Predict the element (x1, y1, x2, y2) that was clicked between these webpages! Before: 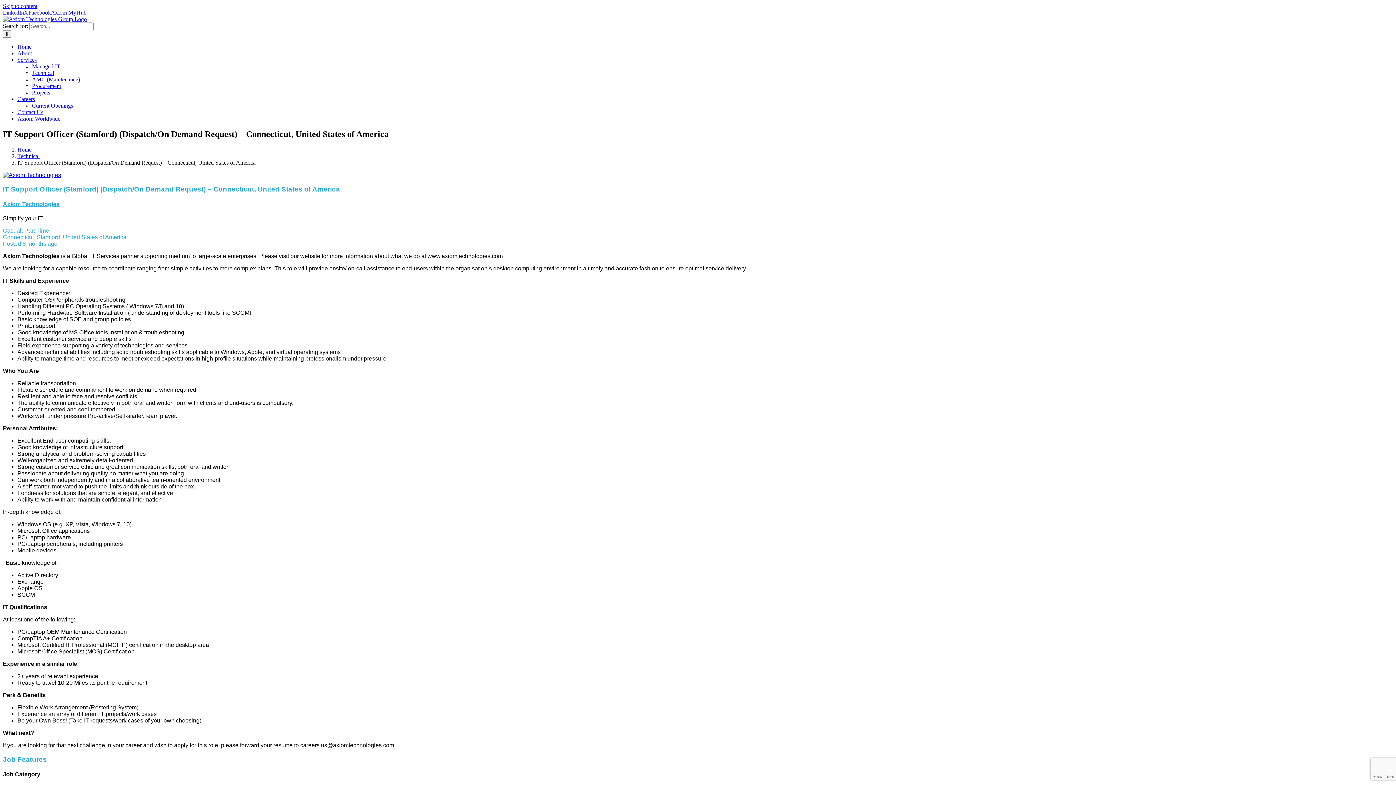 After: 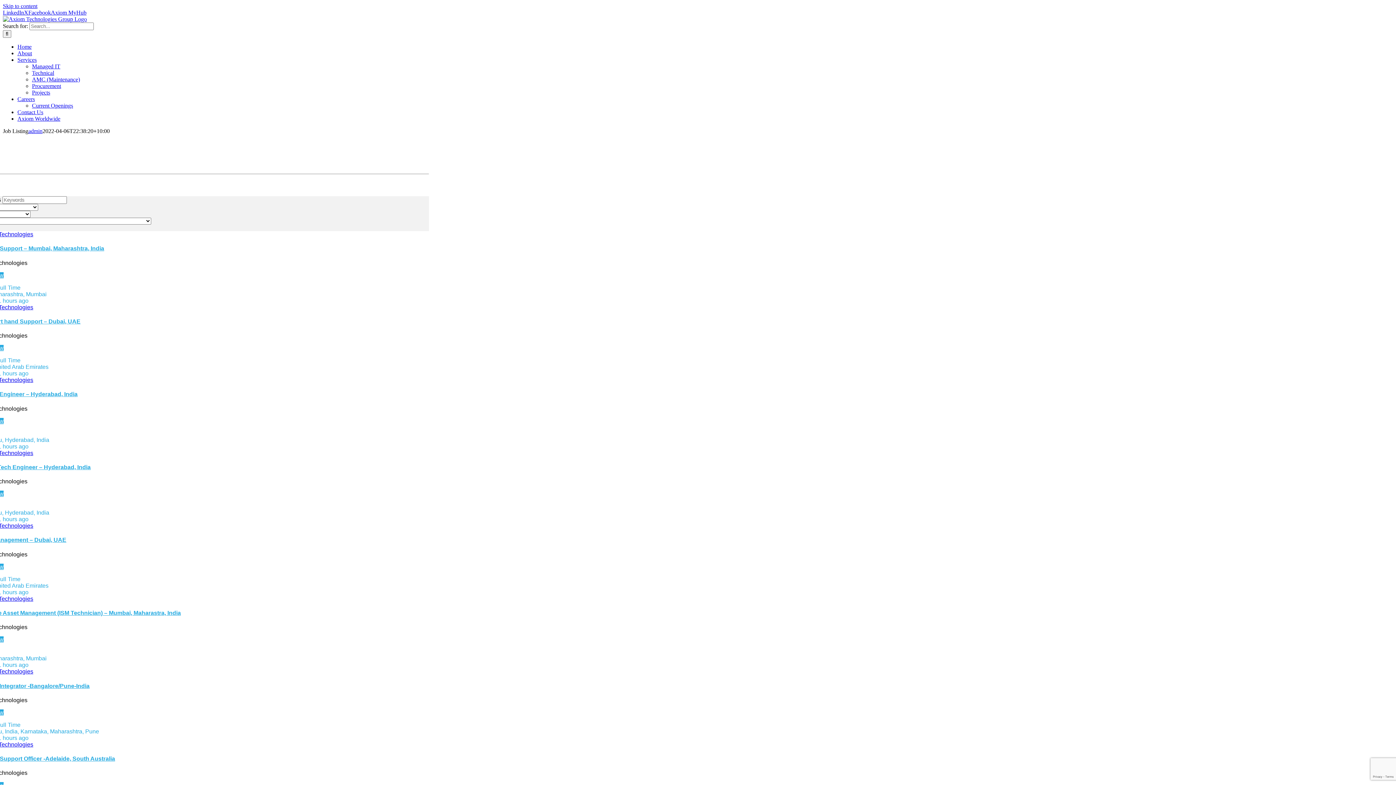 Action: bbox: (32, 102, 73, 108) label: Current Openings